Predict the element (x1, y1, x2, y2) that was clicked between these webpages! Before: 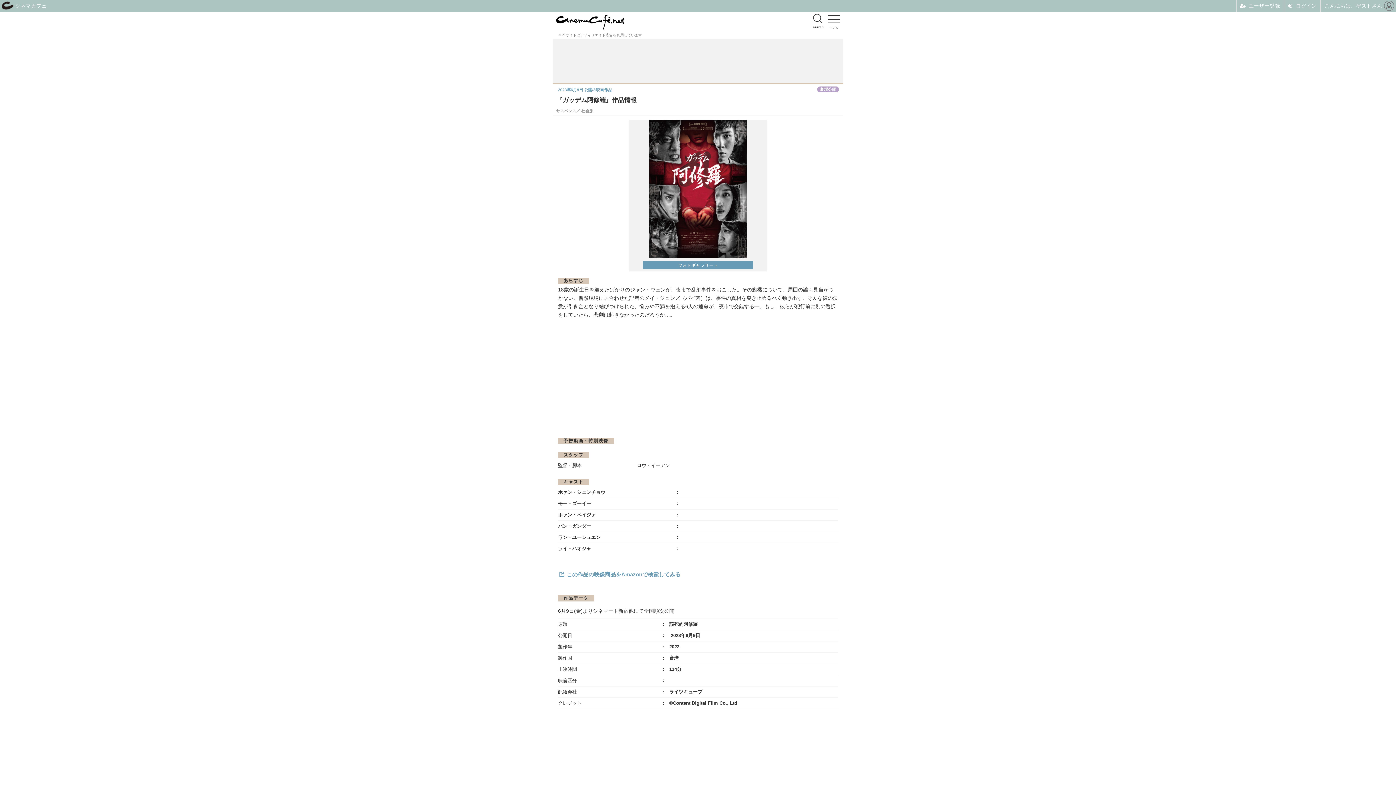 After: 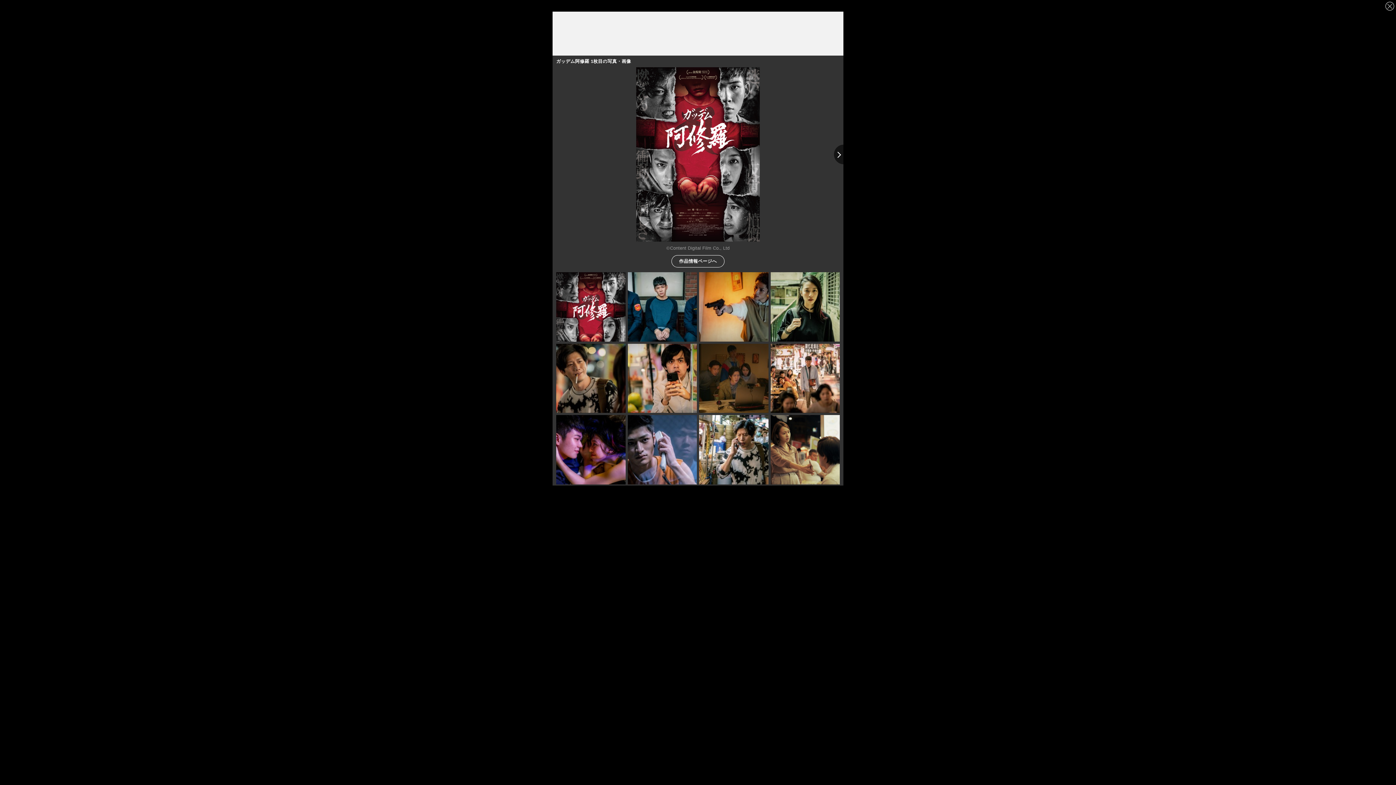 Action: bbox: (629, 120, 767, 271)